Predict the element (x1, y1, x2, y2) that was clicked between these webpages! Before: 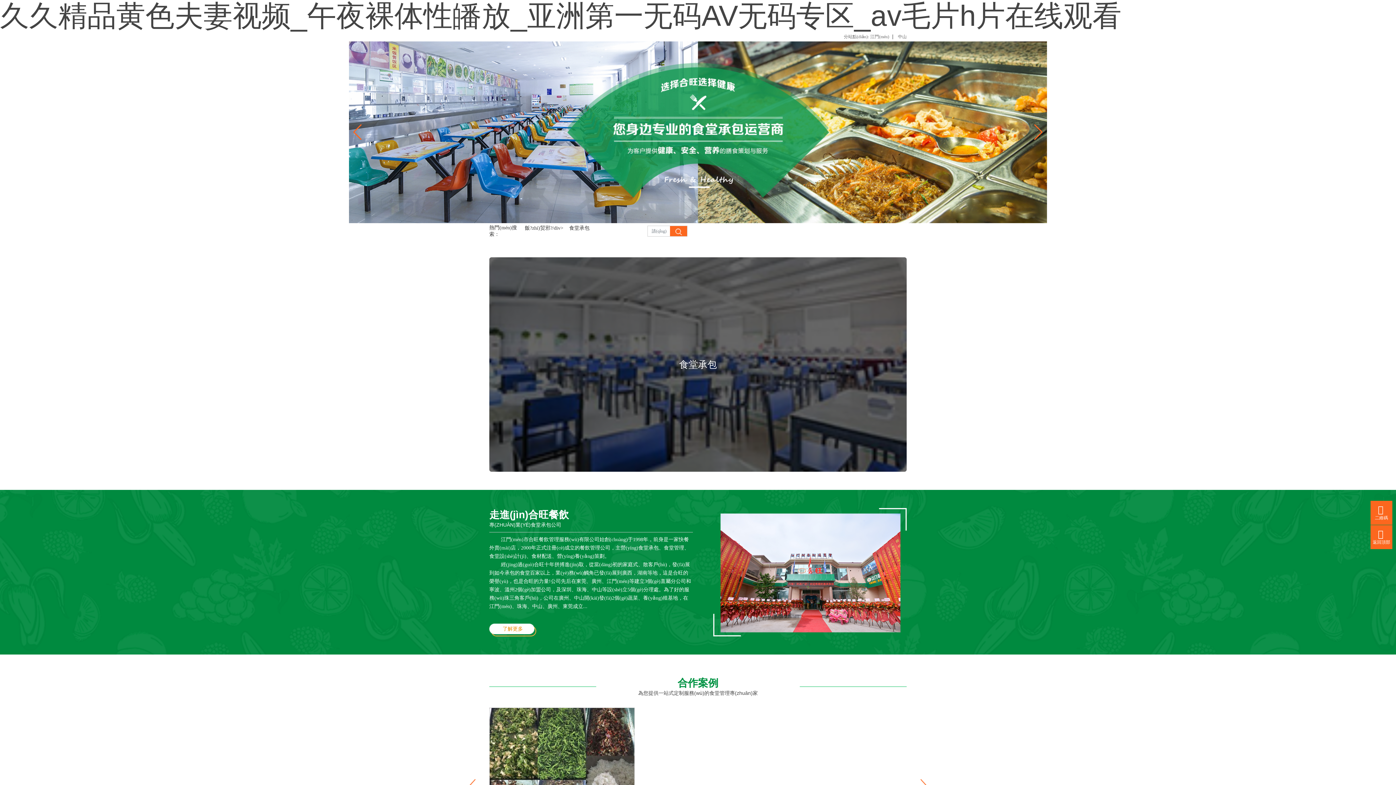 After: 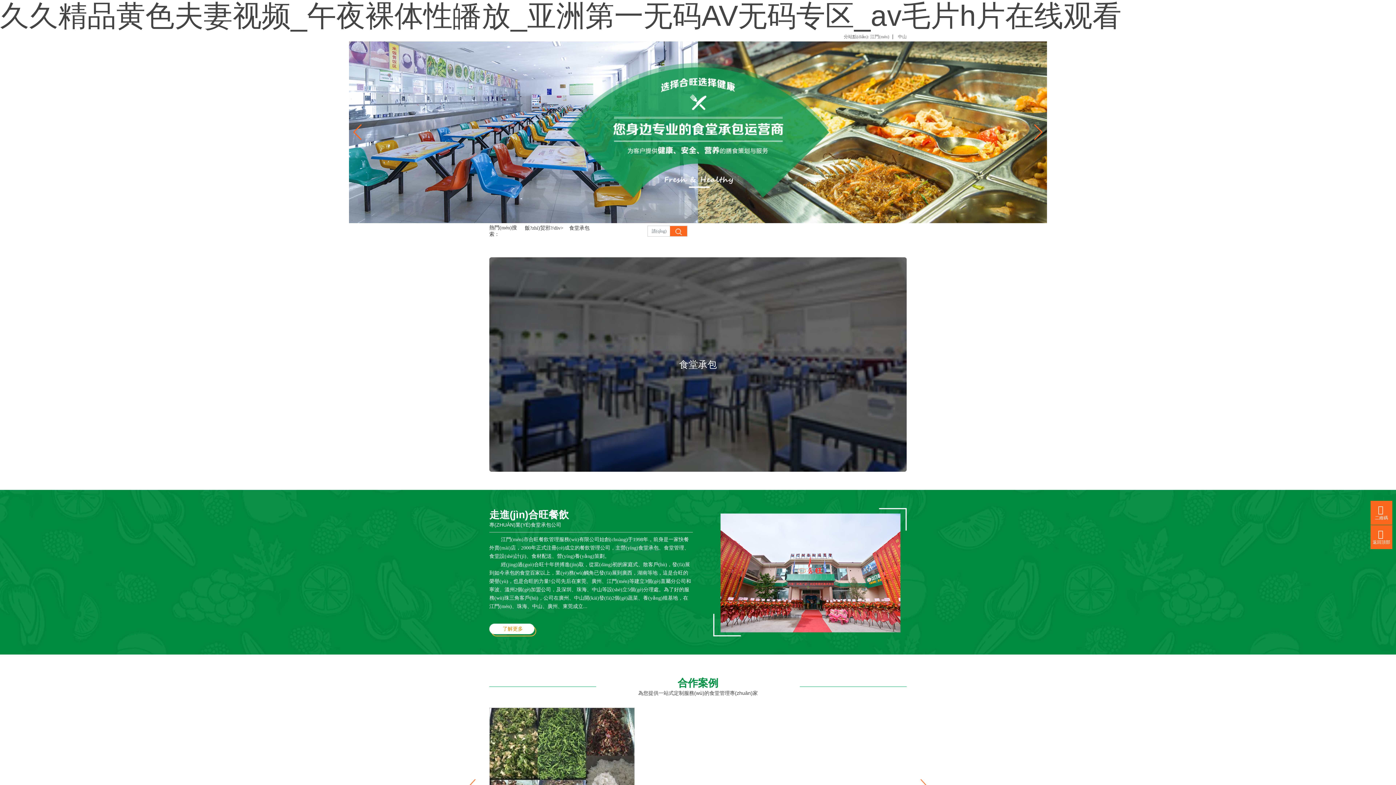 Action: bbox: (0, 0, 1121, 32) label: 久久精品黄色夫妻视频_午夜裸体性皤放_亚洲第一无码AV无码专区_av毛片h片在线观看